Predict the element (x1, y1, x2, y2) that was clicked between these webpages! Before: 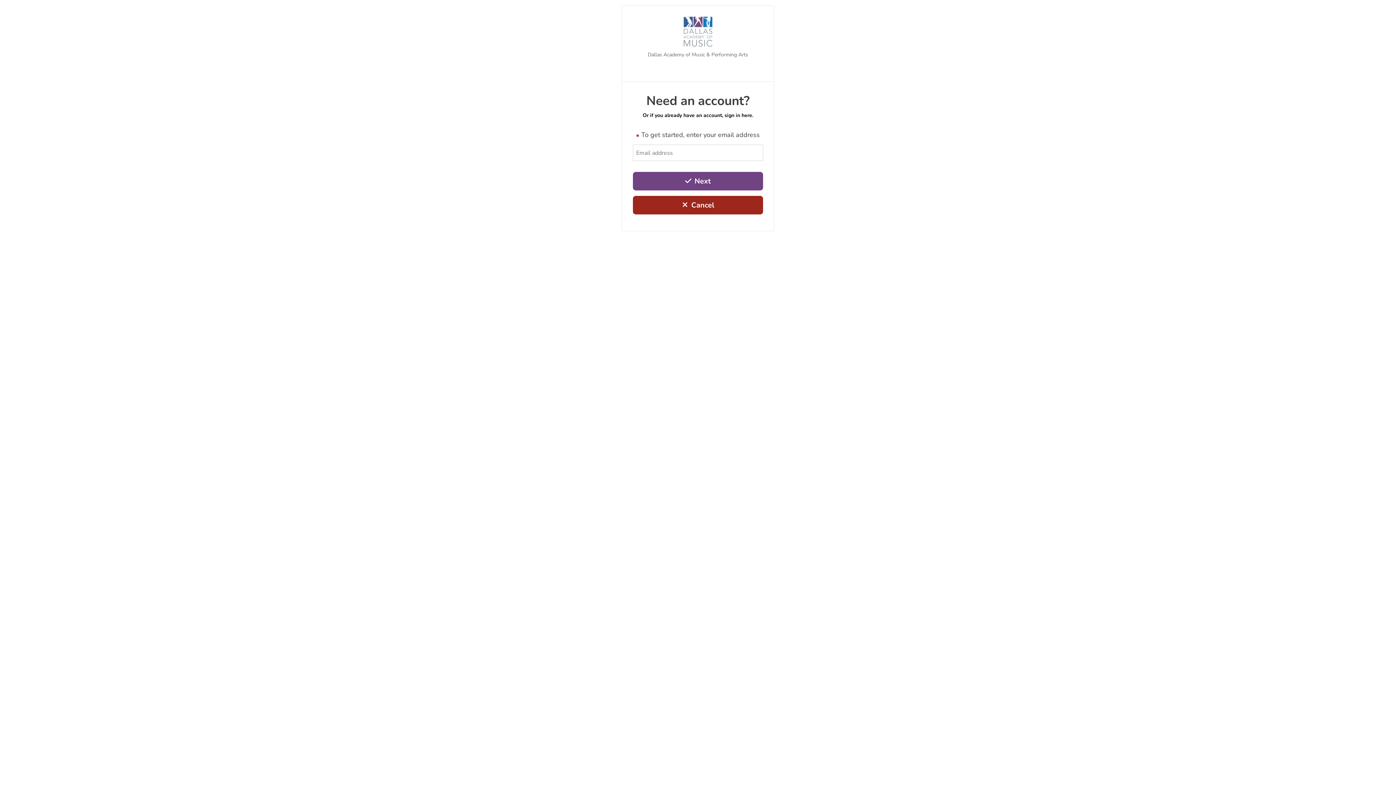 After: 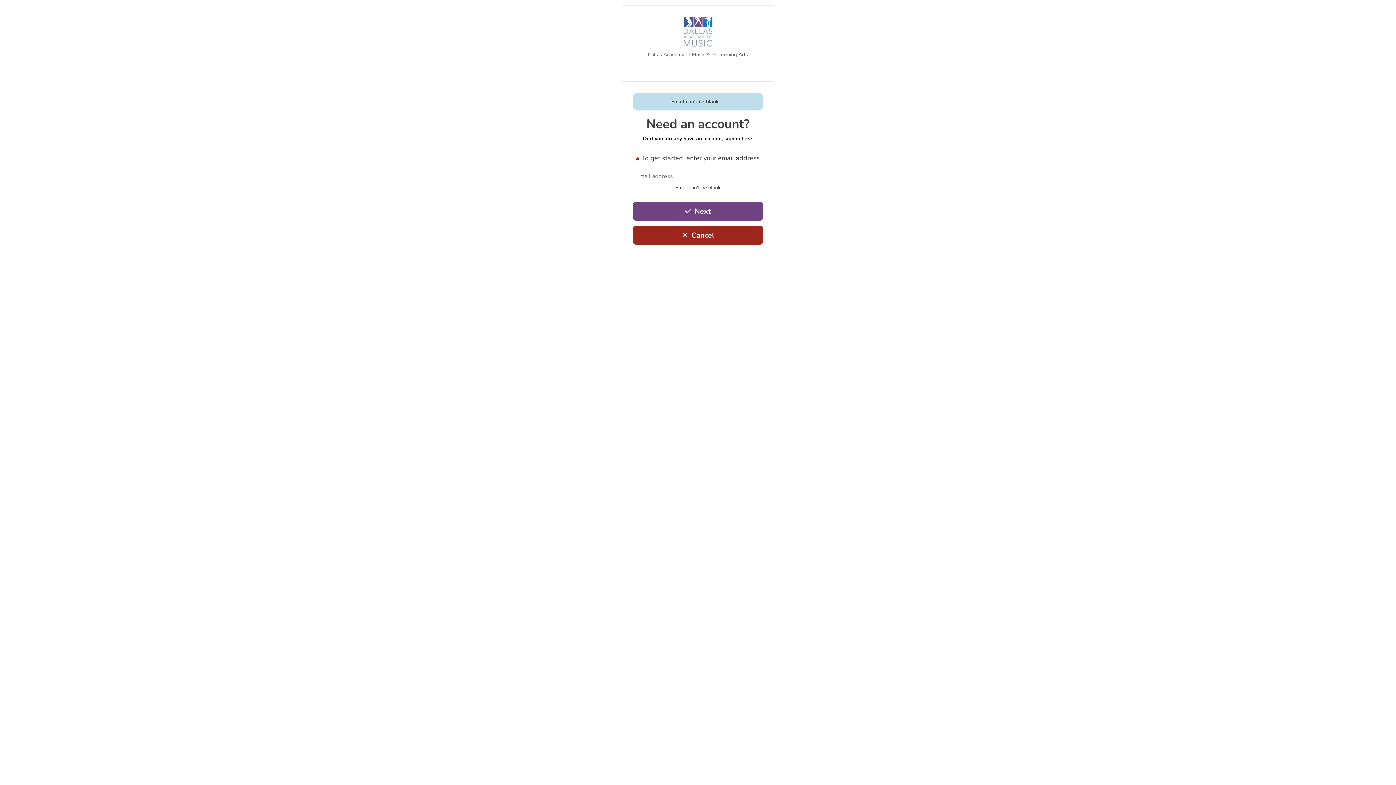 Action: label: Sign In bbox: (633, 172, 763, 190)